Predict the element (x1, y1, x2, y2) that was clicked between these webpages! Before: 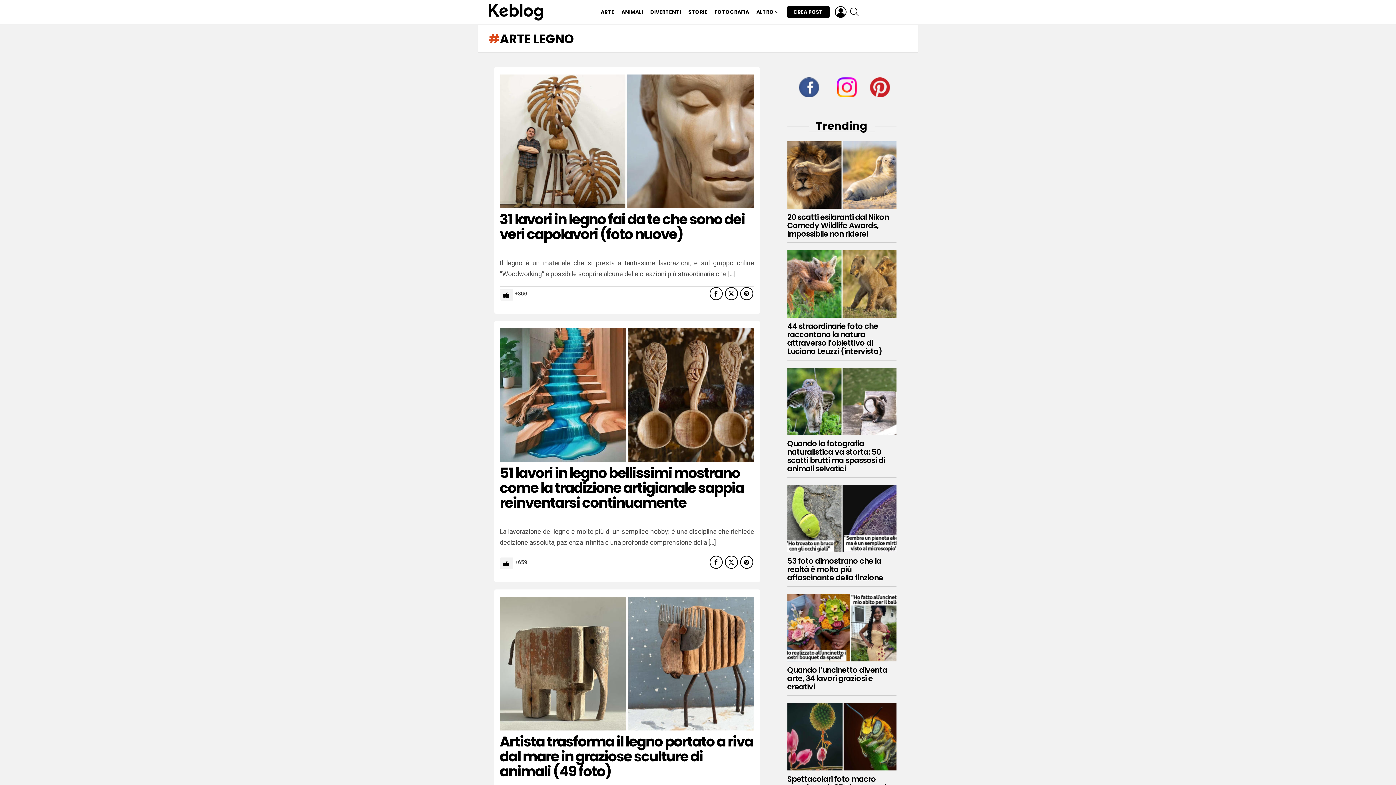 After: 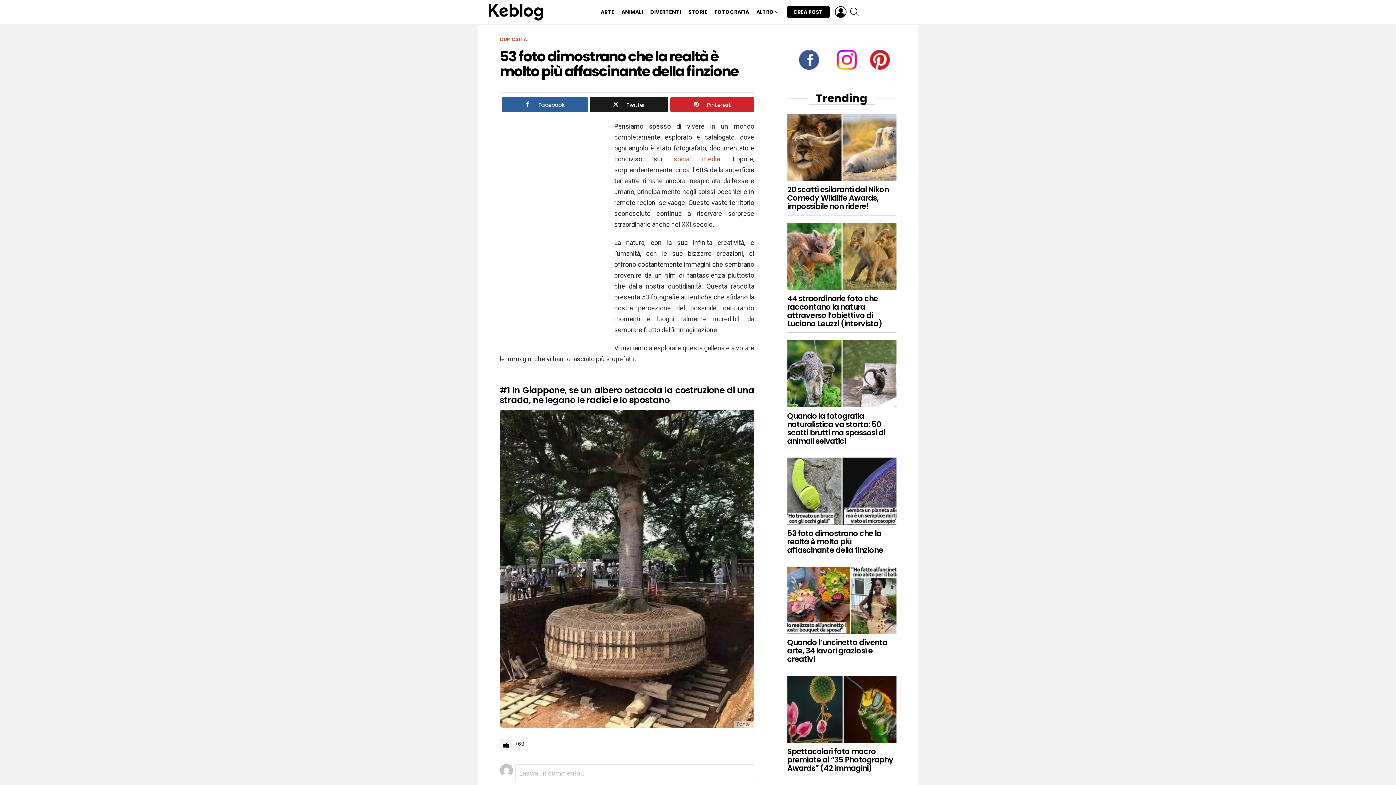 Action: bbox: (787, 555, 883, 583) label: 53 foto dimostrano che la realtà è molto più affascinante della finzione